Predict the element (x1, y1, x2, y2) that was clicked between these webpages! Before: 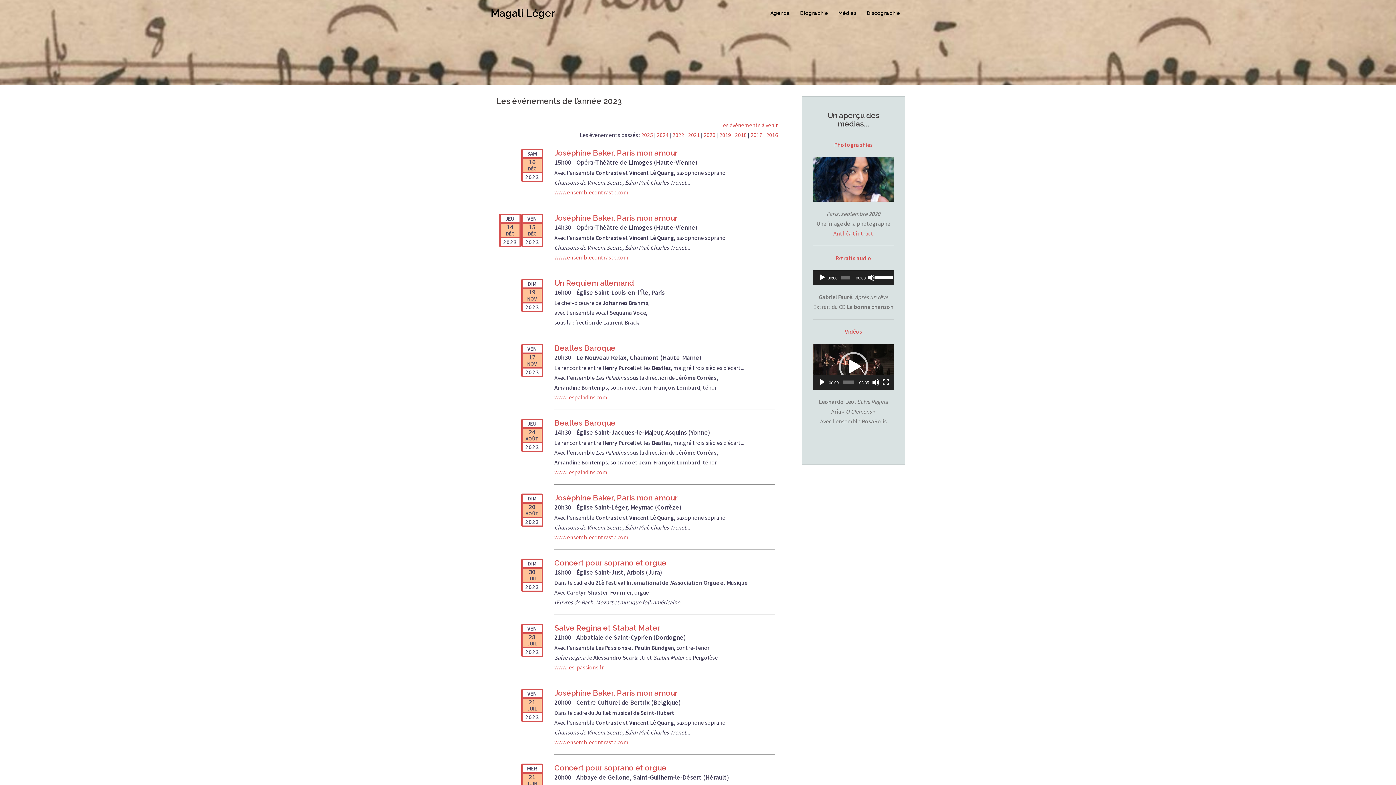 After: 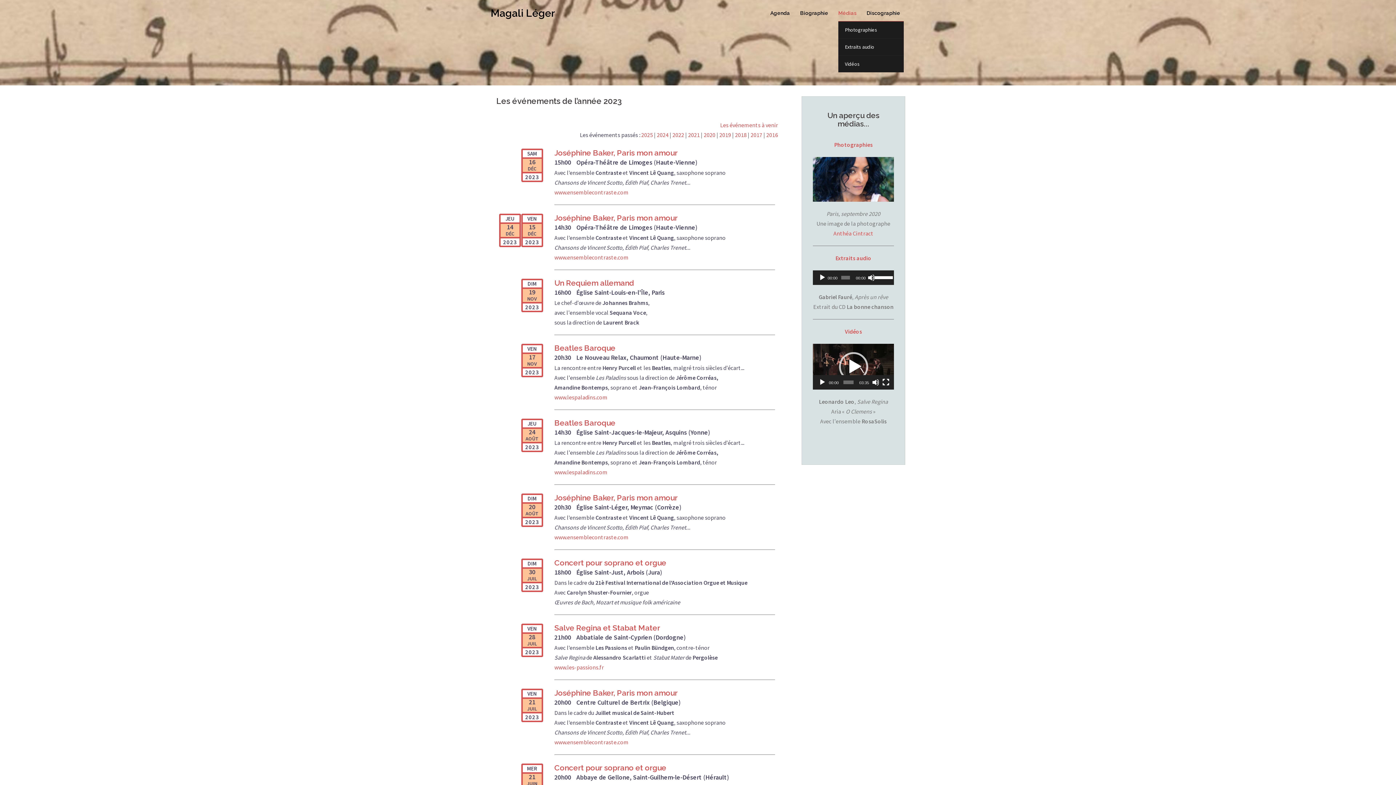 Action: label: Médias bbox: (838, 9, 856, 17)